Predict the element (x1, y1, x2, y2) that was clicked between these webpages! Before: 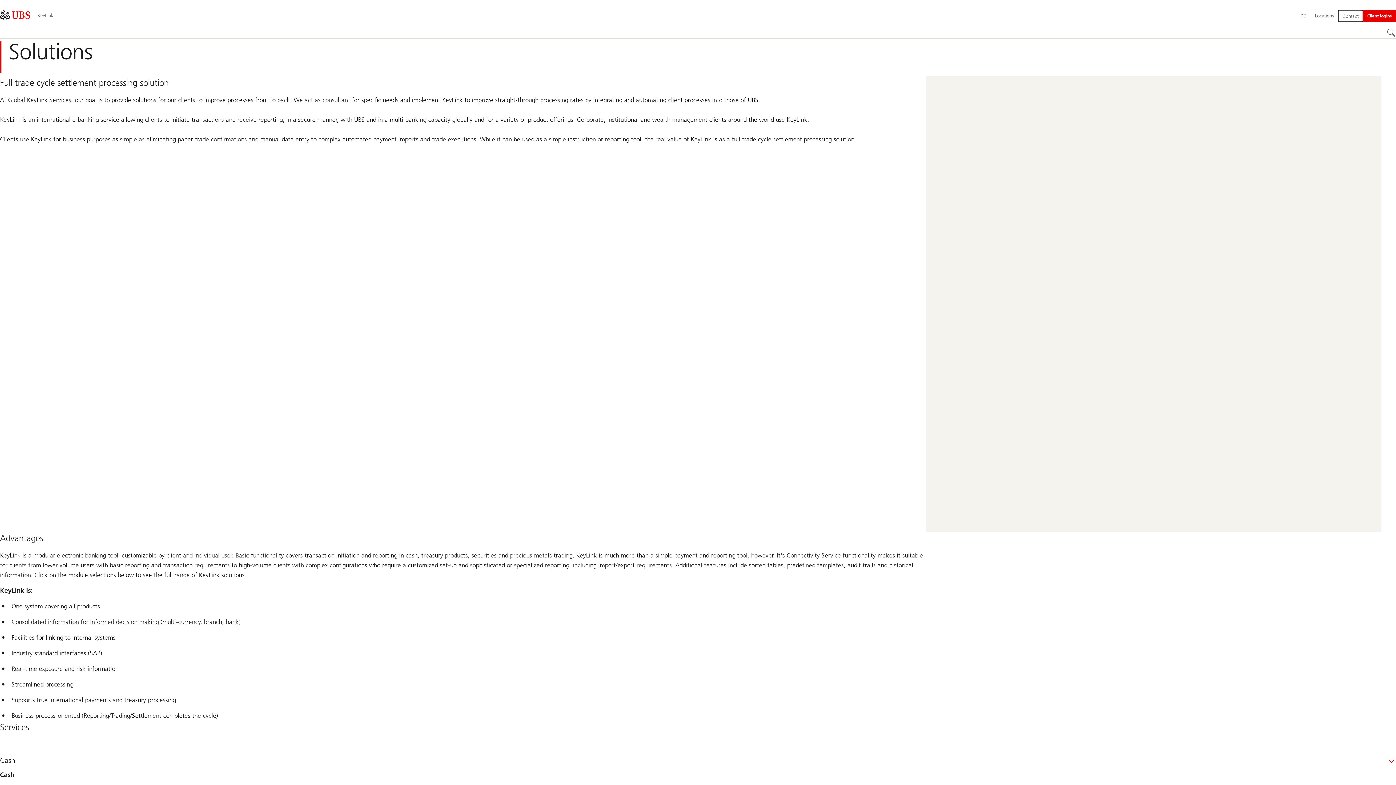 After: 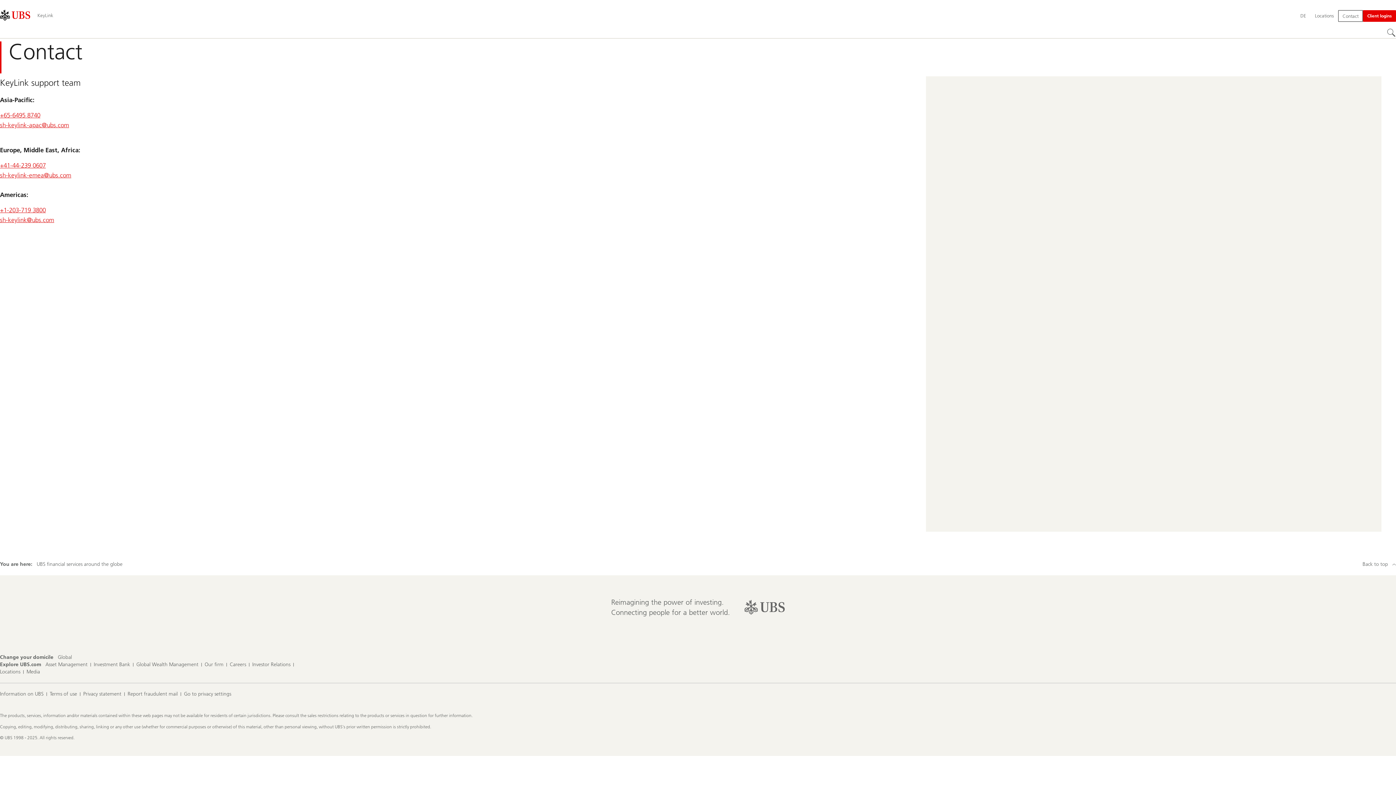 Action: bbox: (1338, 10, 1363, 21) label: Contact